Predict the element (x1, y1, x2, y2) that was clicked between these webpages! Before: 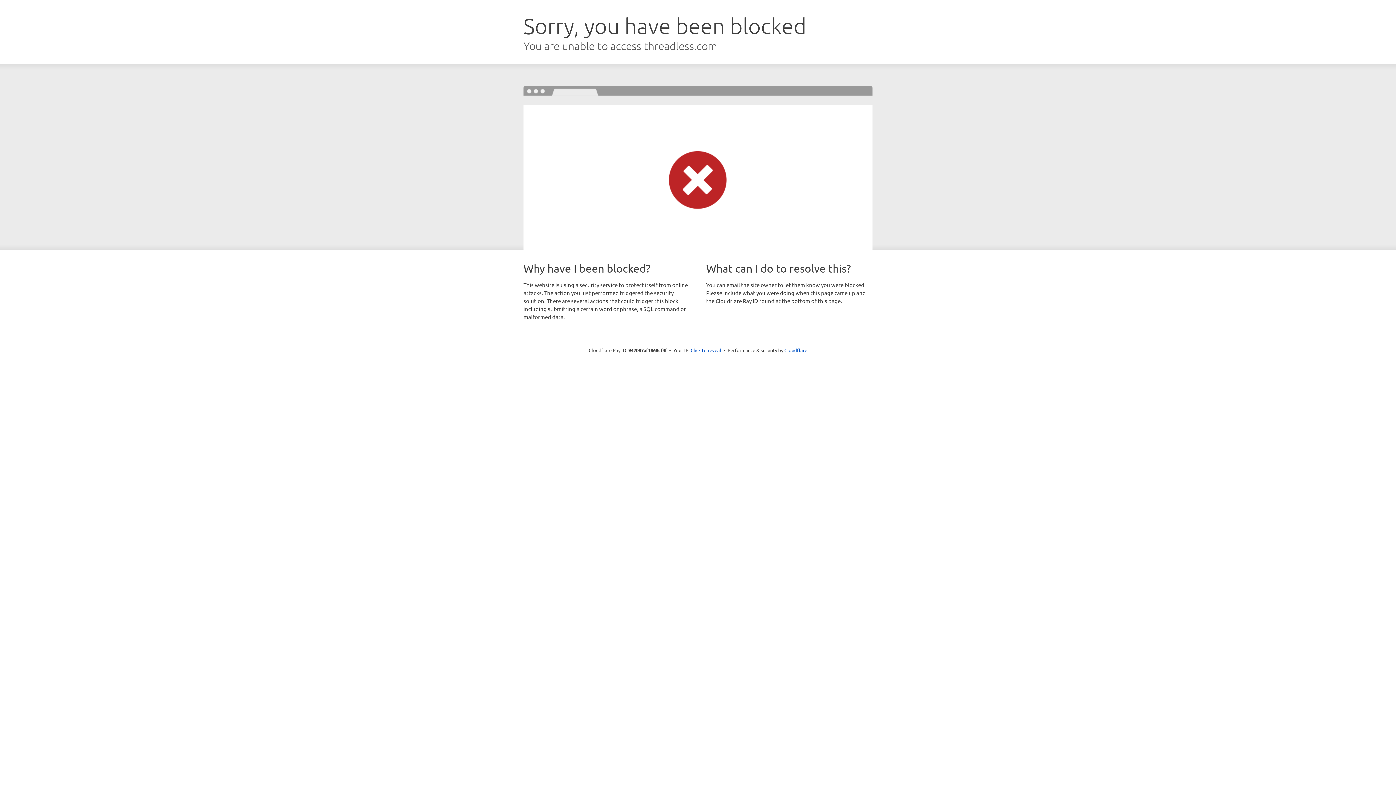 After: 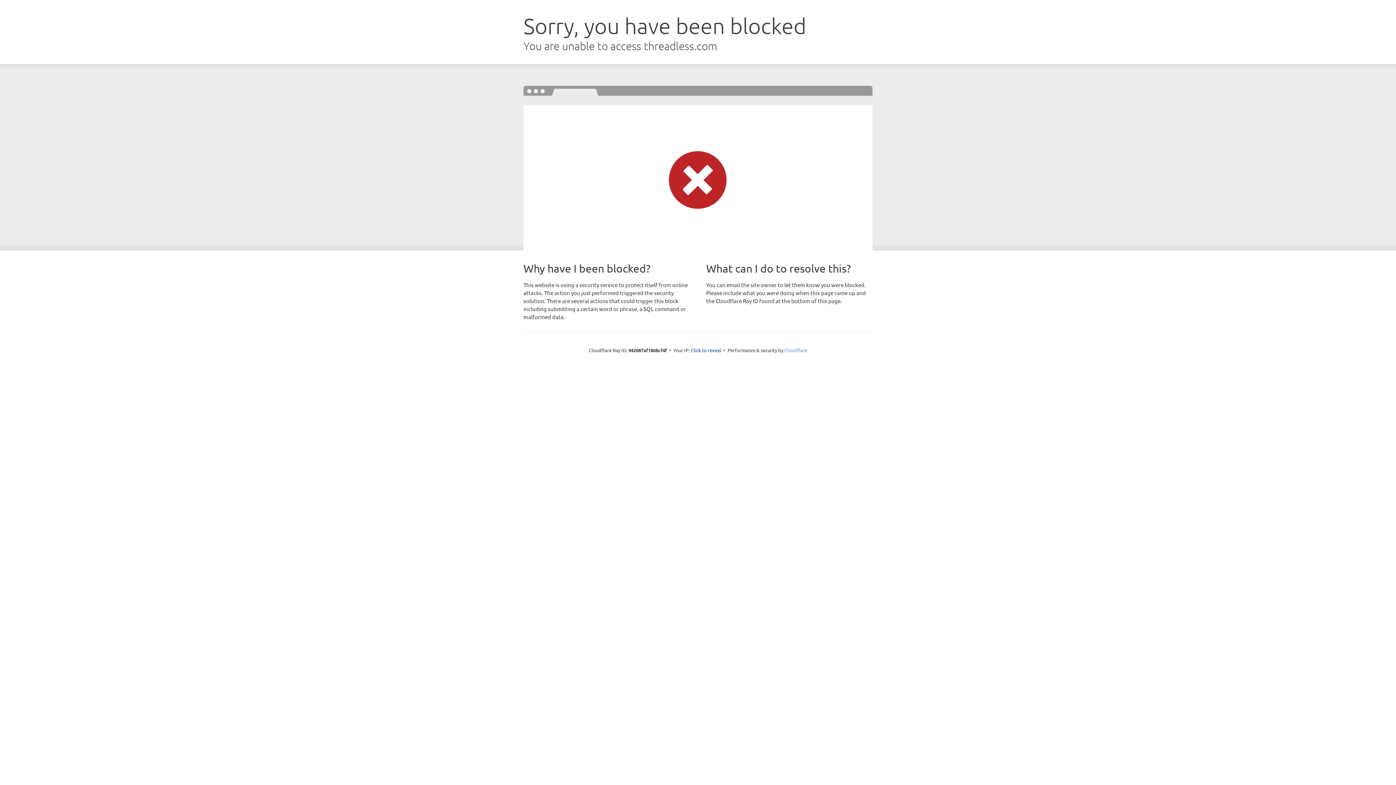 Action: label: Cloudflare bbox: (784, 347, 807, 353)